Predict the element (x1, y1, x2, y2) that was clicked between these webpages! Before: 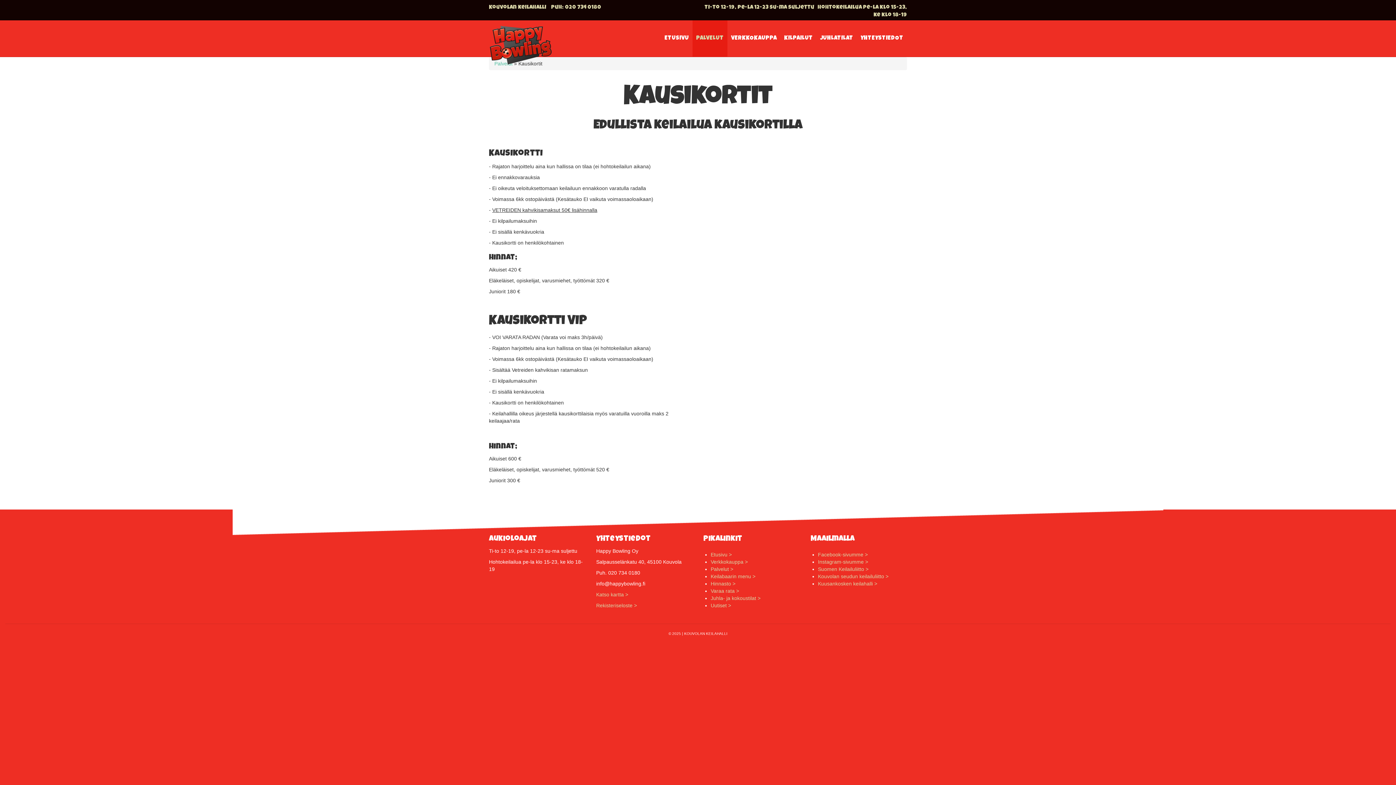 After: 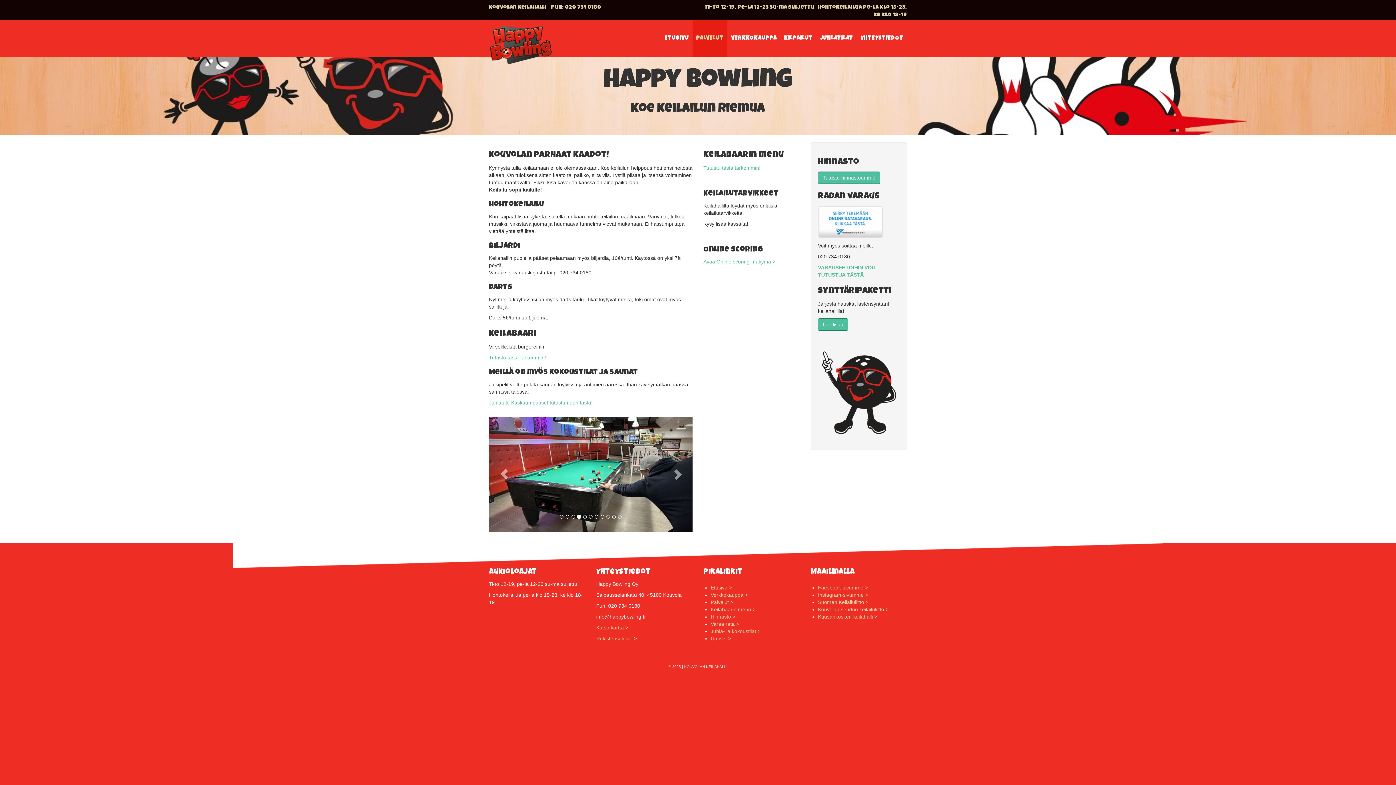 Action: label: Palvelut > bbox: (710, 566, 733, 572)